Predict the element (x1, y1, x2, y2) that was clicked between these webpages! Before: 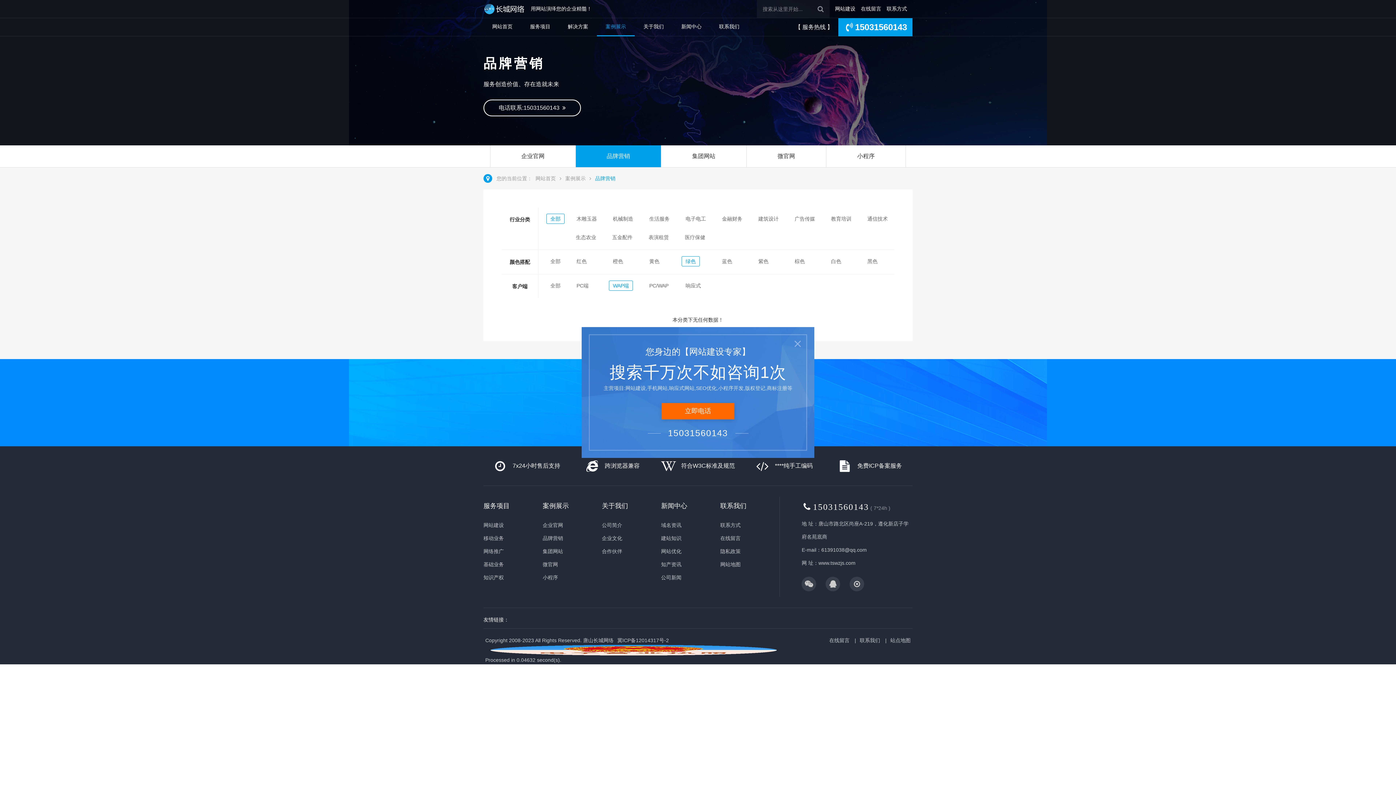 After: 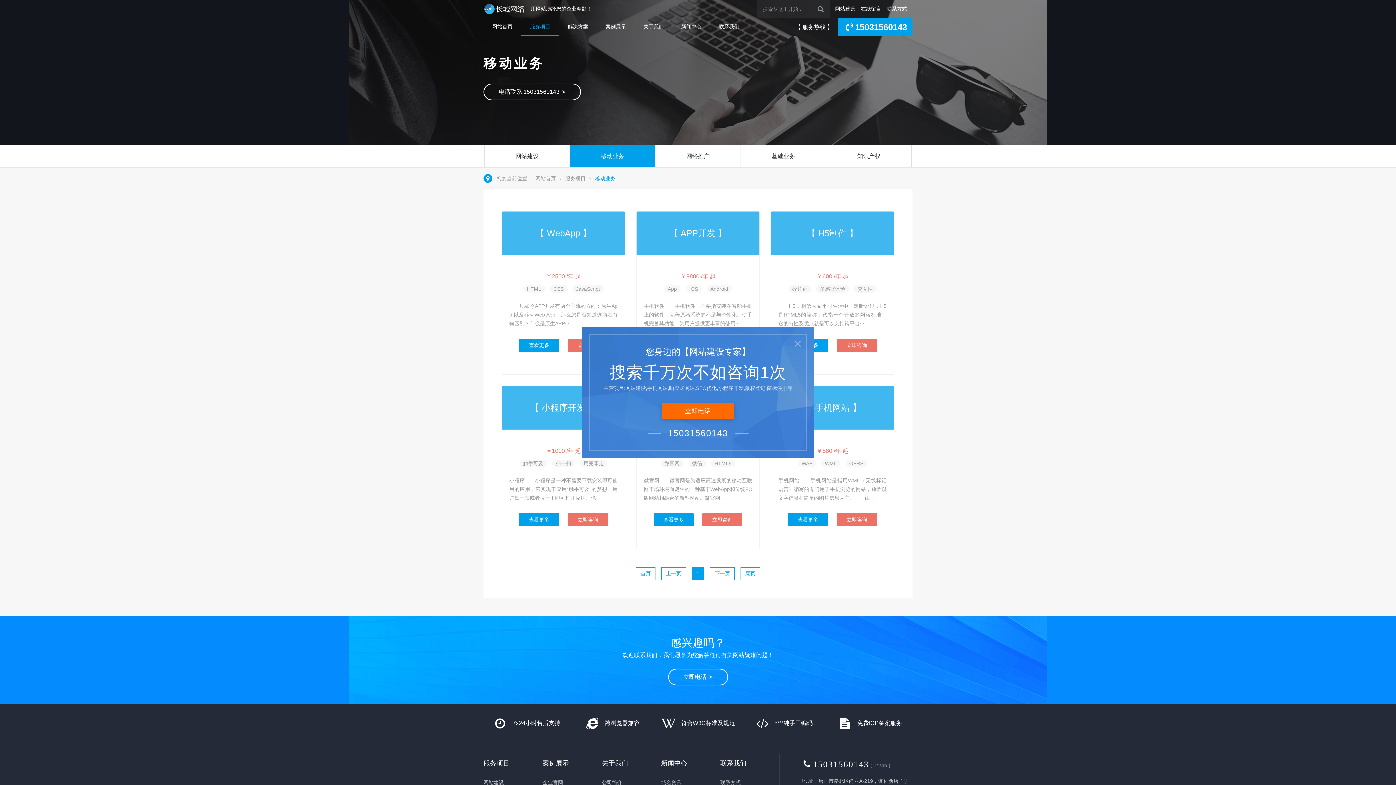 Action: label: 移动业务 bbox: (483, 535, 504, 541)